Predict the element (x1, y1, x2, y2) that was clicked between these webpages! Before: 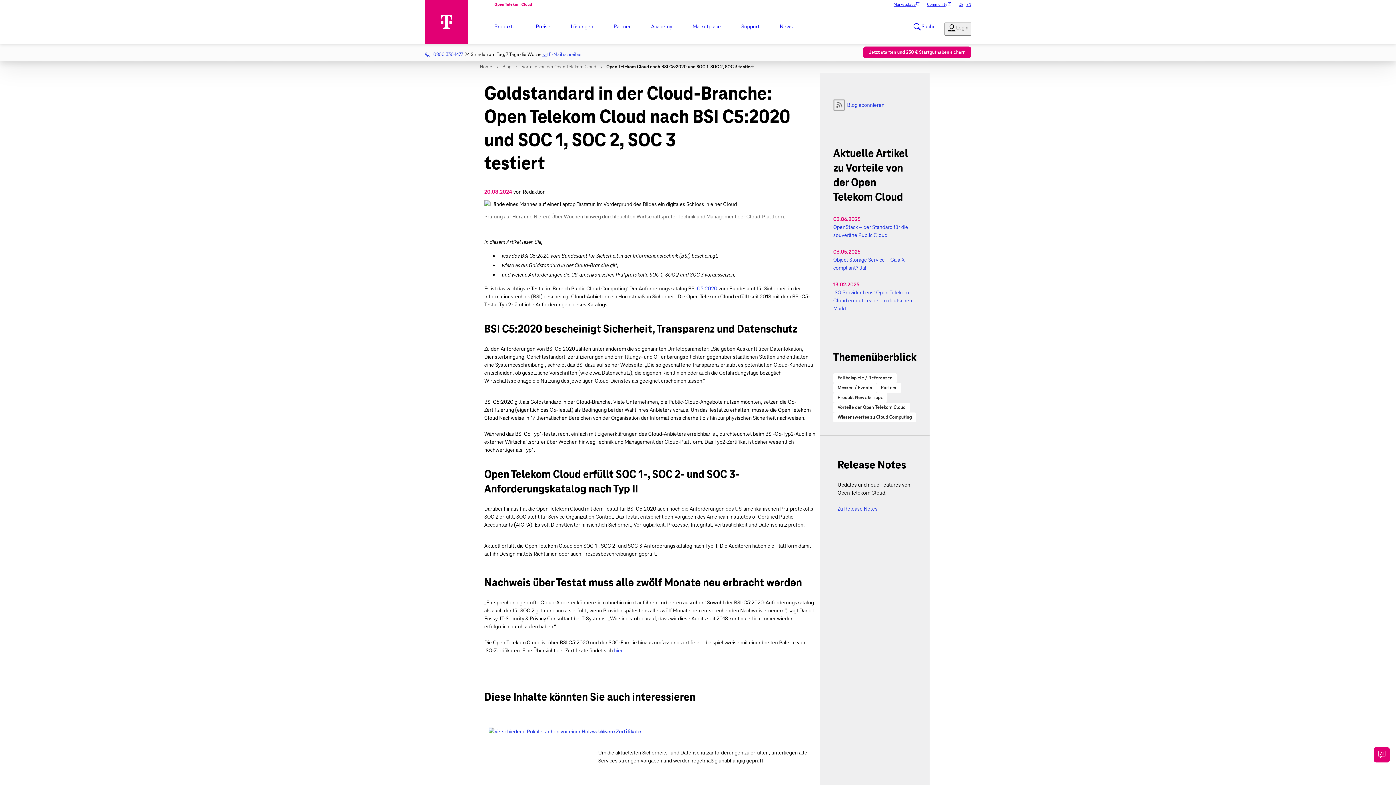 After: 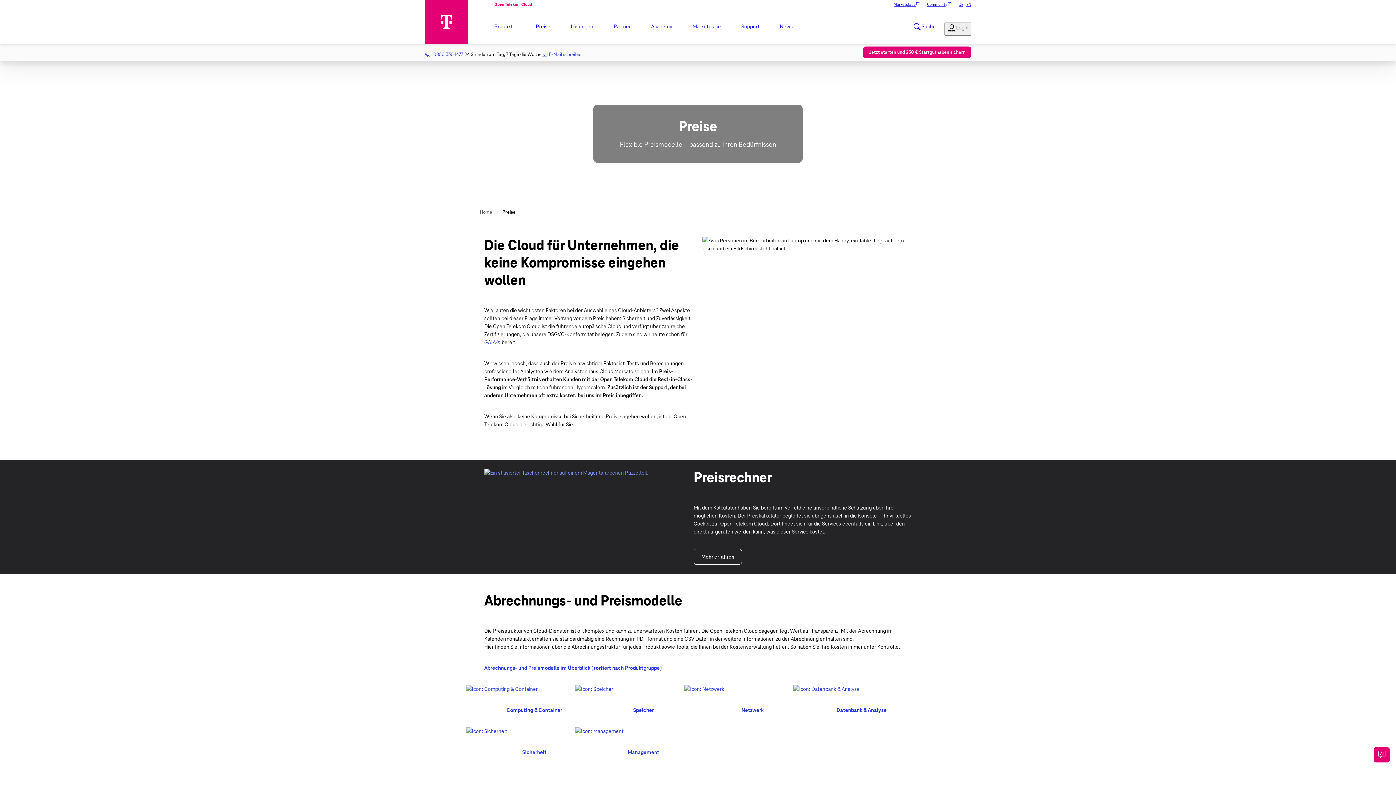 Action: label: Preise bbox: (530, 23, 565, 29)